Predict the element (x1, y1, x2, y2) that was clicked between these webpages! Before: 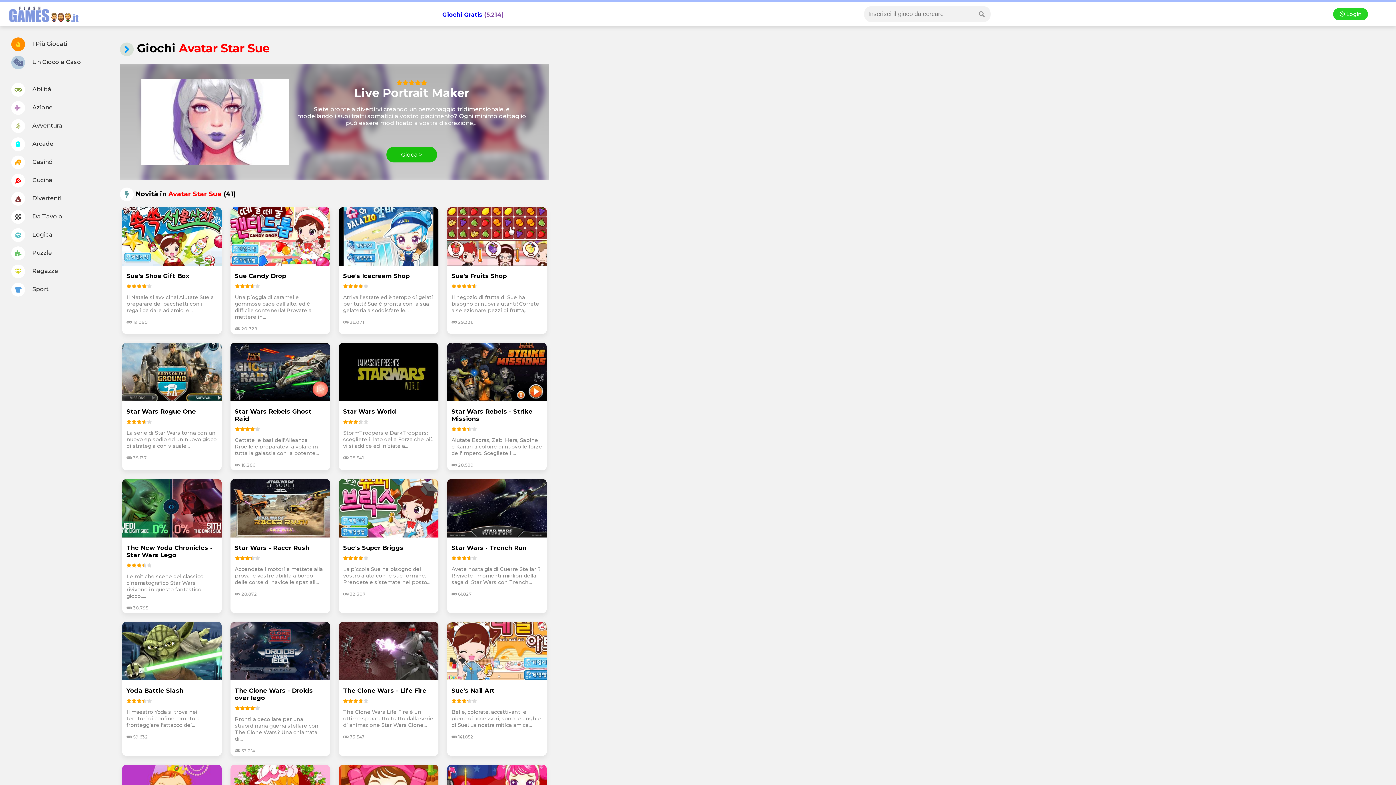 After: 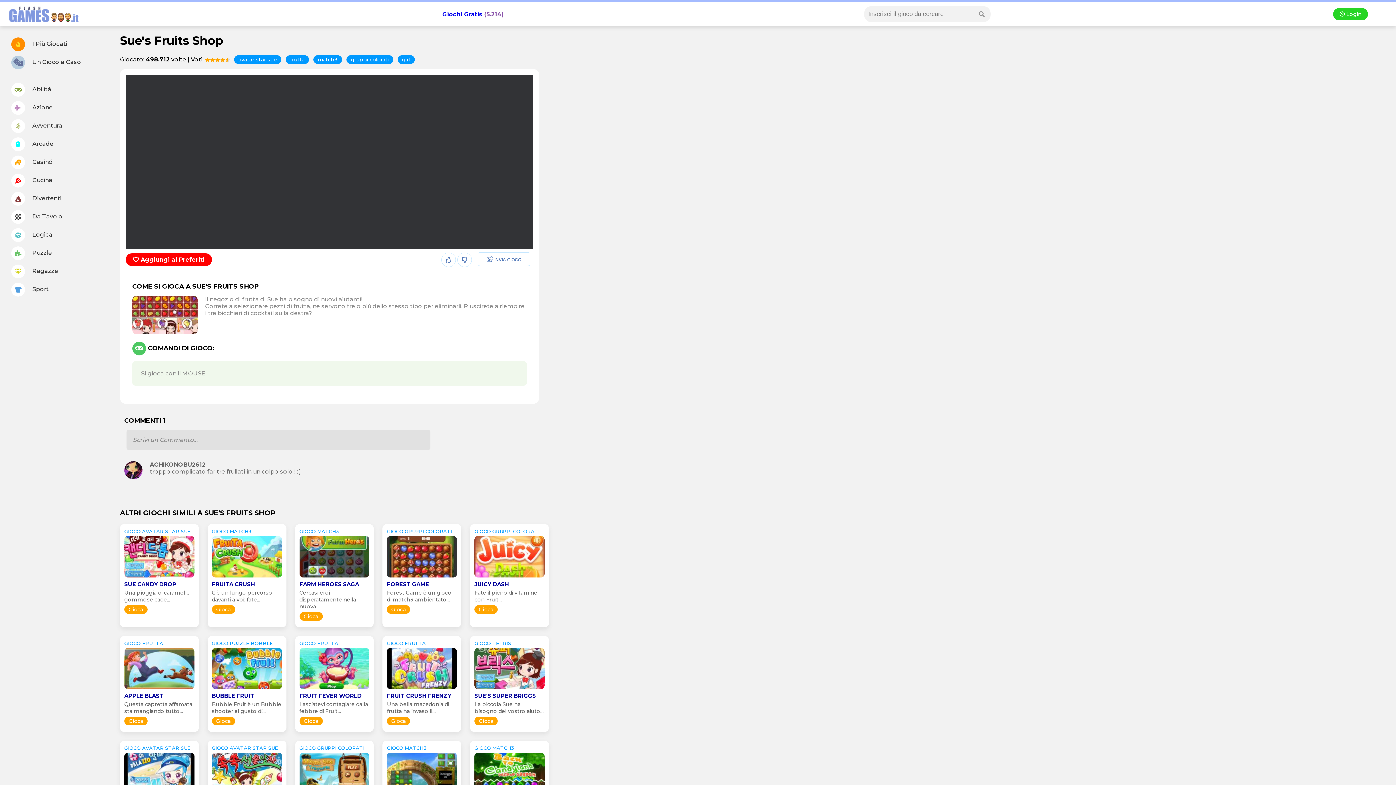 Action: label: Sue's Fruits Shop bbox: (451, 272, 542, 279)